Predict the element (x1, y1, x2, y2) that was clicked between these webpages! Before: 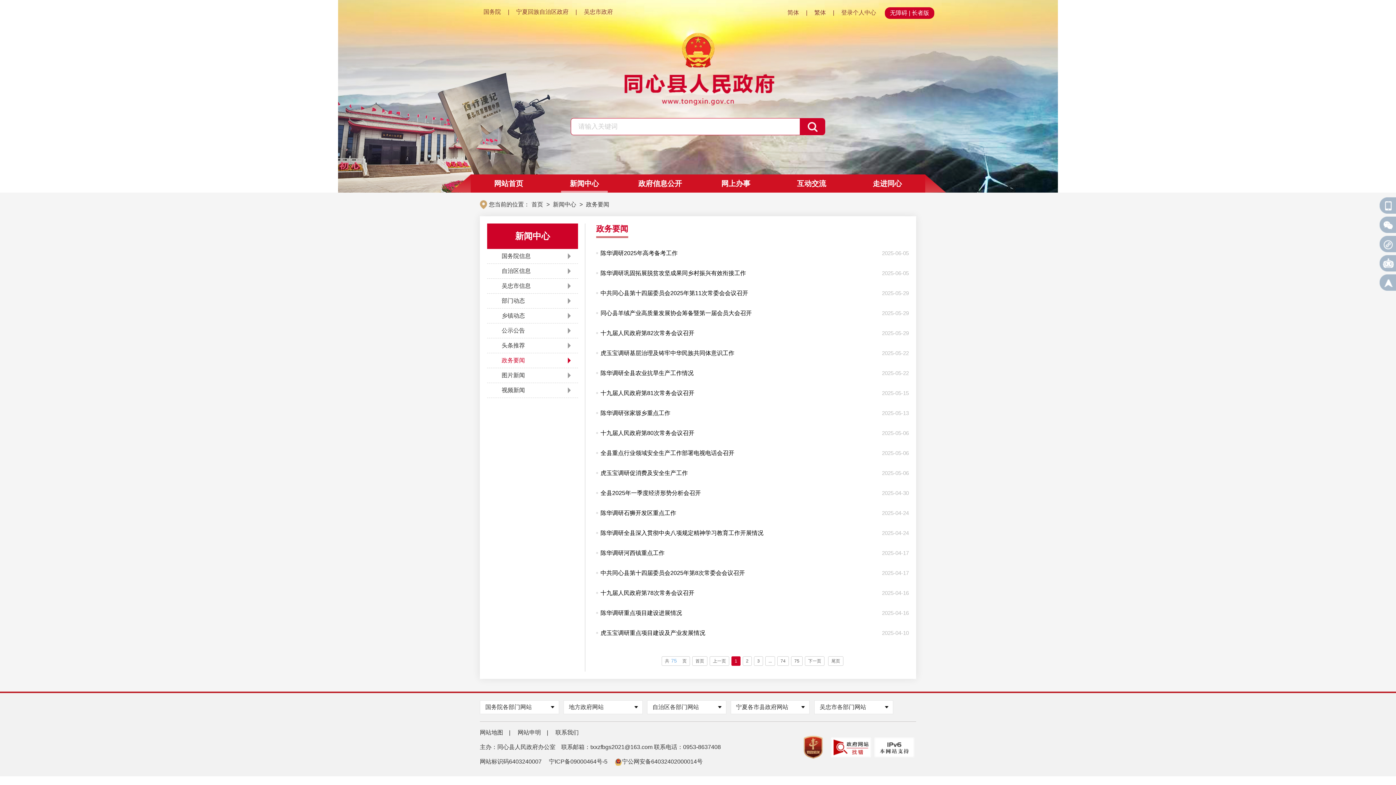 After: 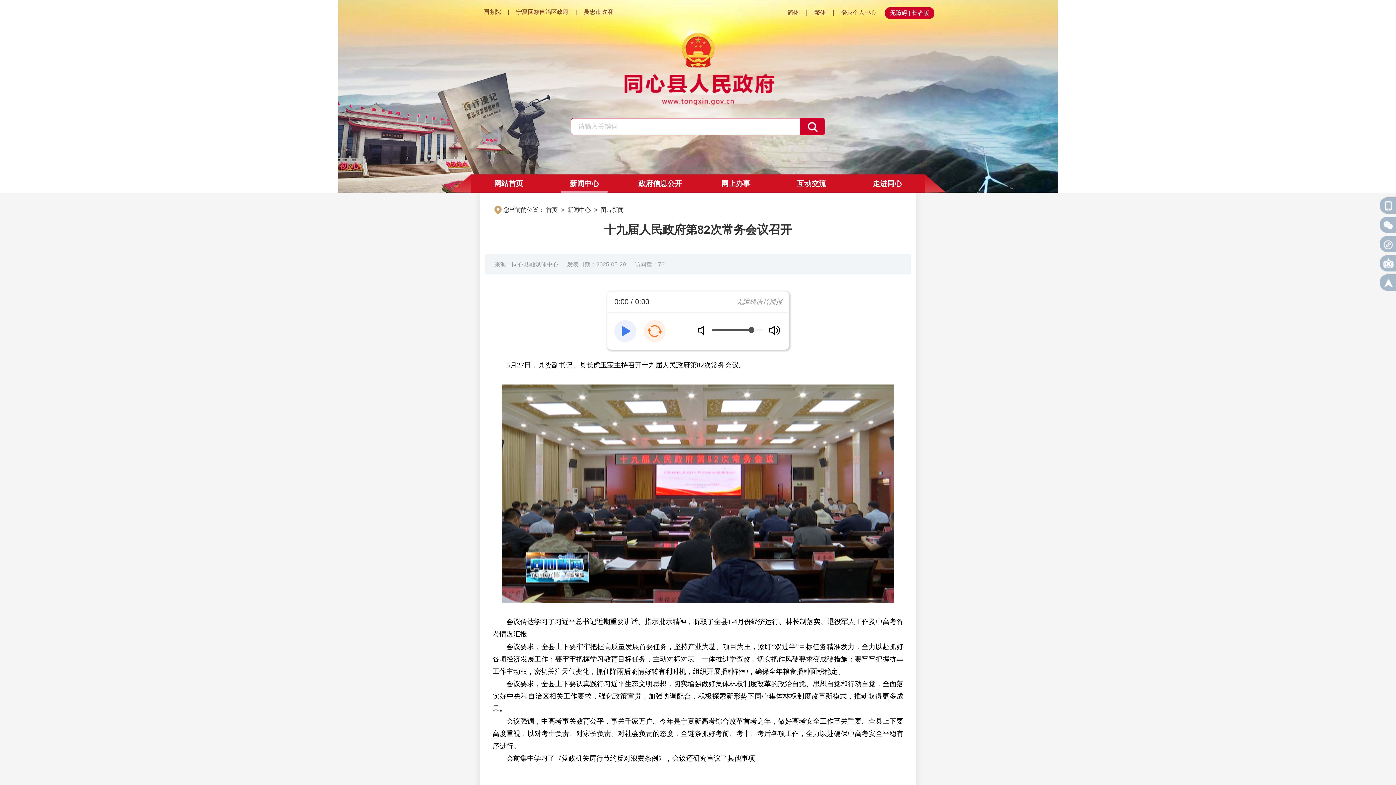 Action: bbox: (596, 323, 694, 343) label: 十九届人民政府第82次常务会议召开